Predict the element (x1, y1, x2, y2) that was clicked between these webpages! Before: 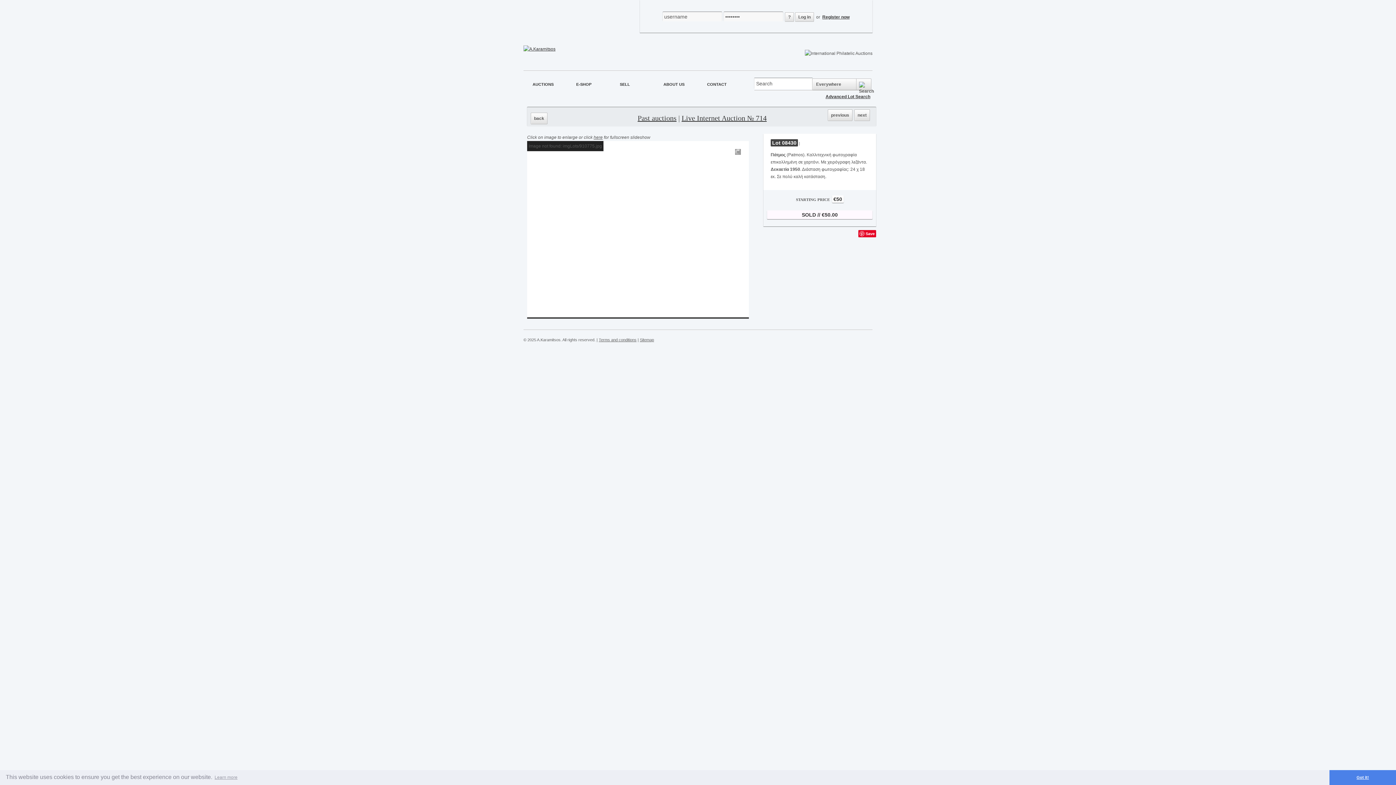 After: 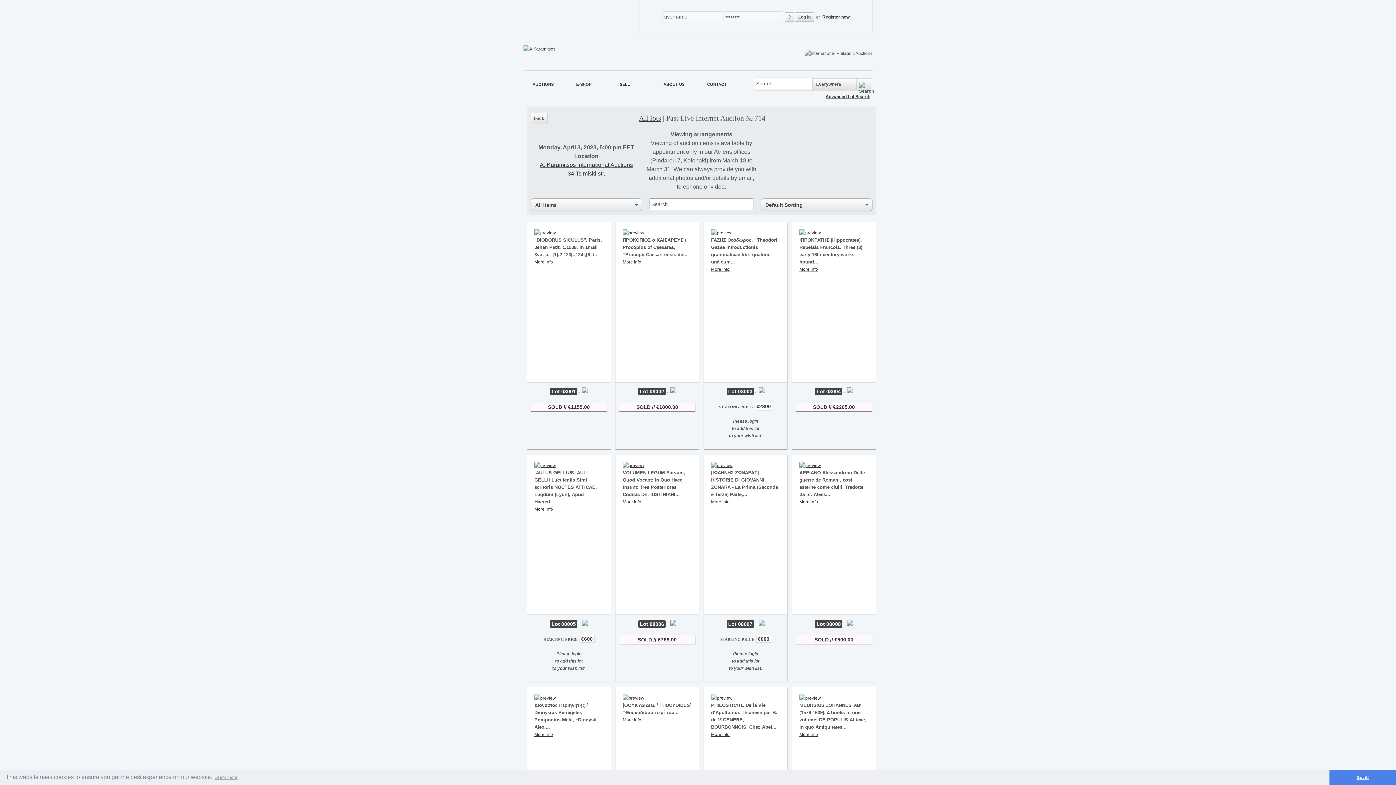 Action: bbox: (681, 116, 766, 121) label: Live Internet Auction № 714